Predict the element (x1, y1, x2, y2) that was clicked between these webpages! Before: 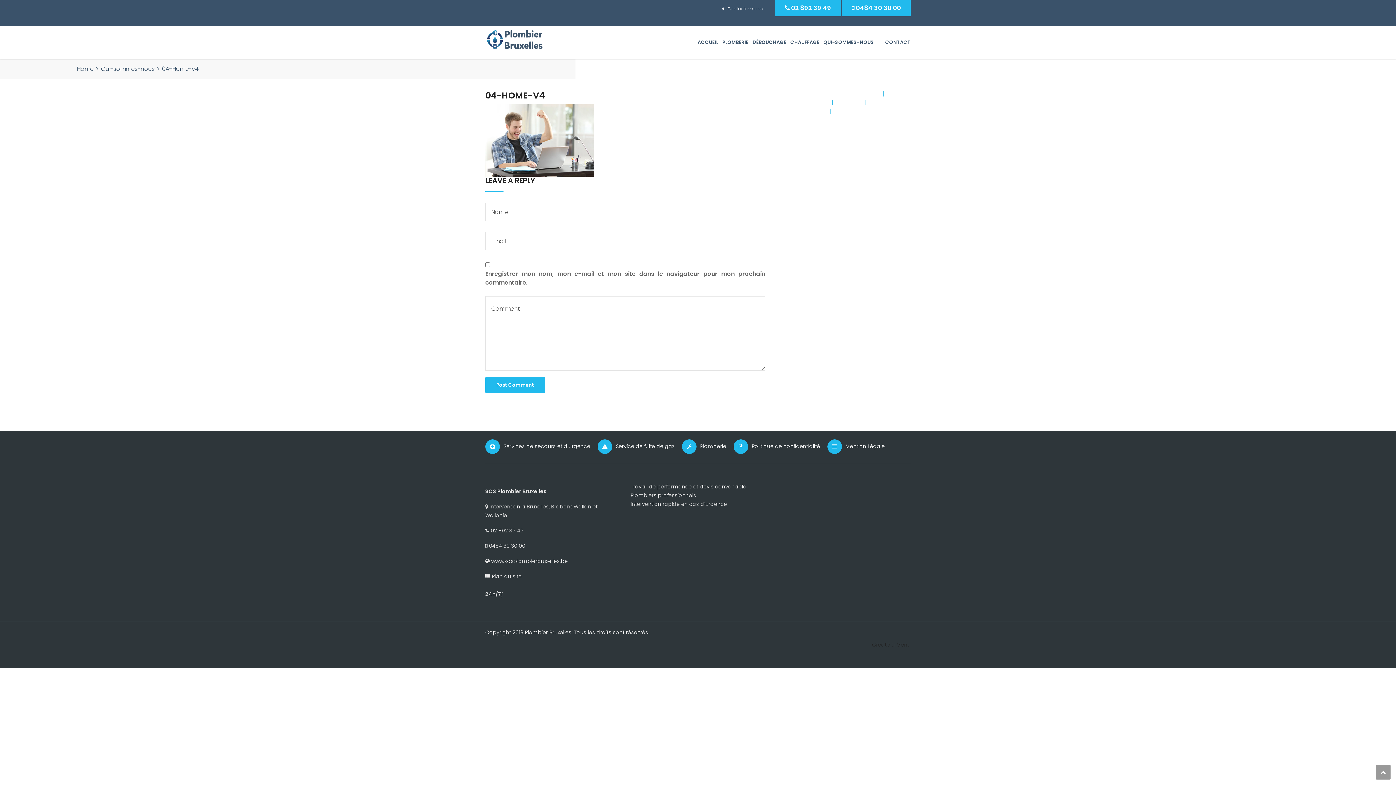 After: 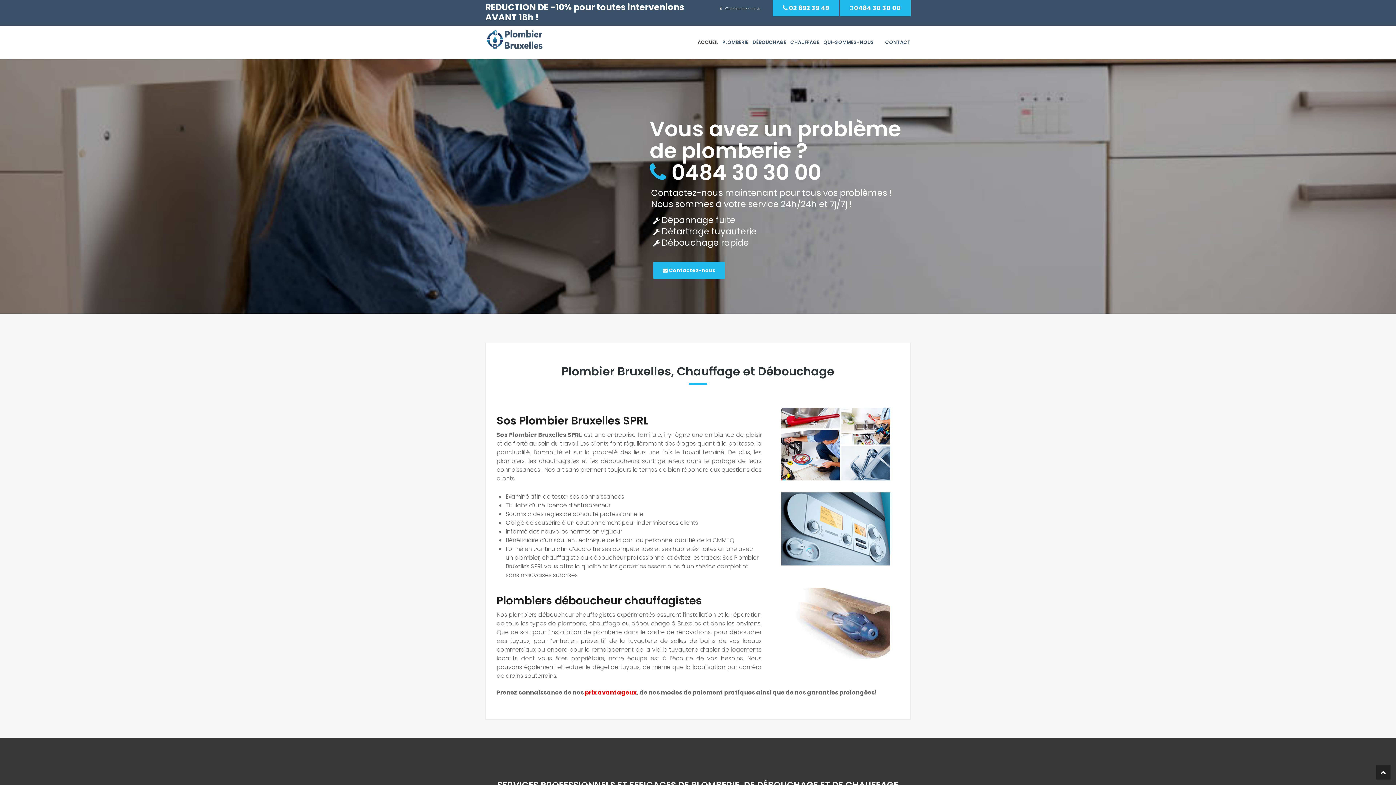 Action: label: www.sosplombierbruxelles.be bbox: (491, 557, 568, 565)